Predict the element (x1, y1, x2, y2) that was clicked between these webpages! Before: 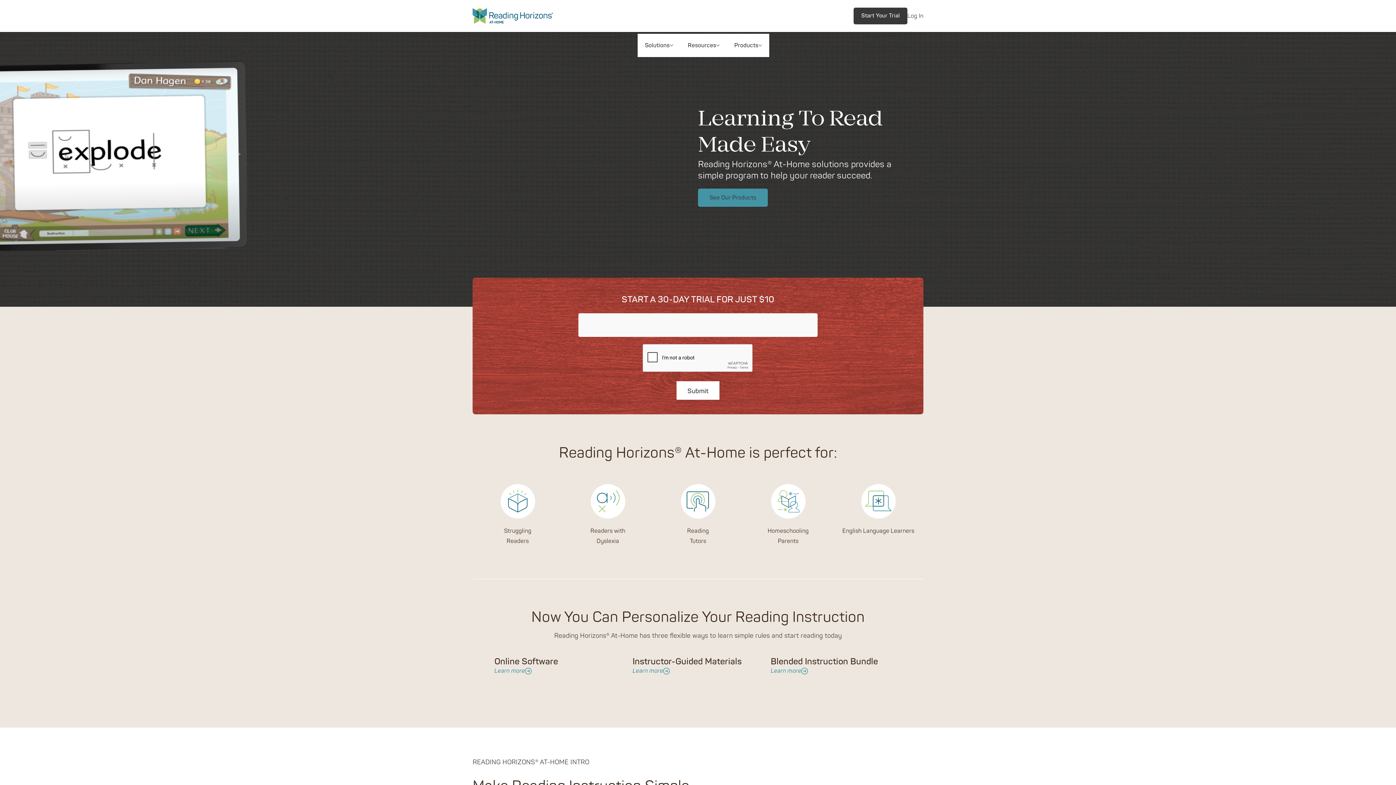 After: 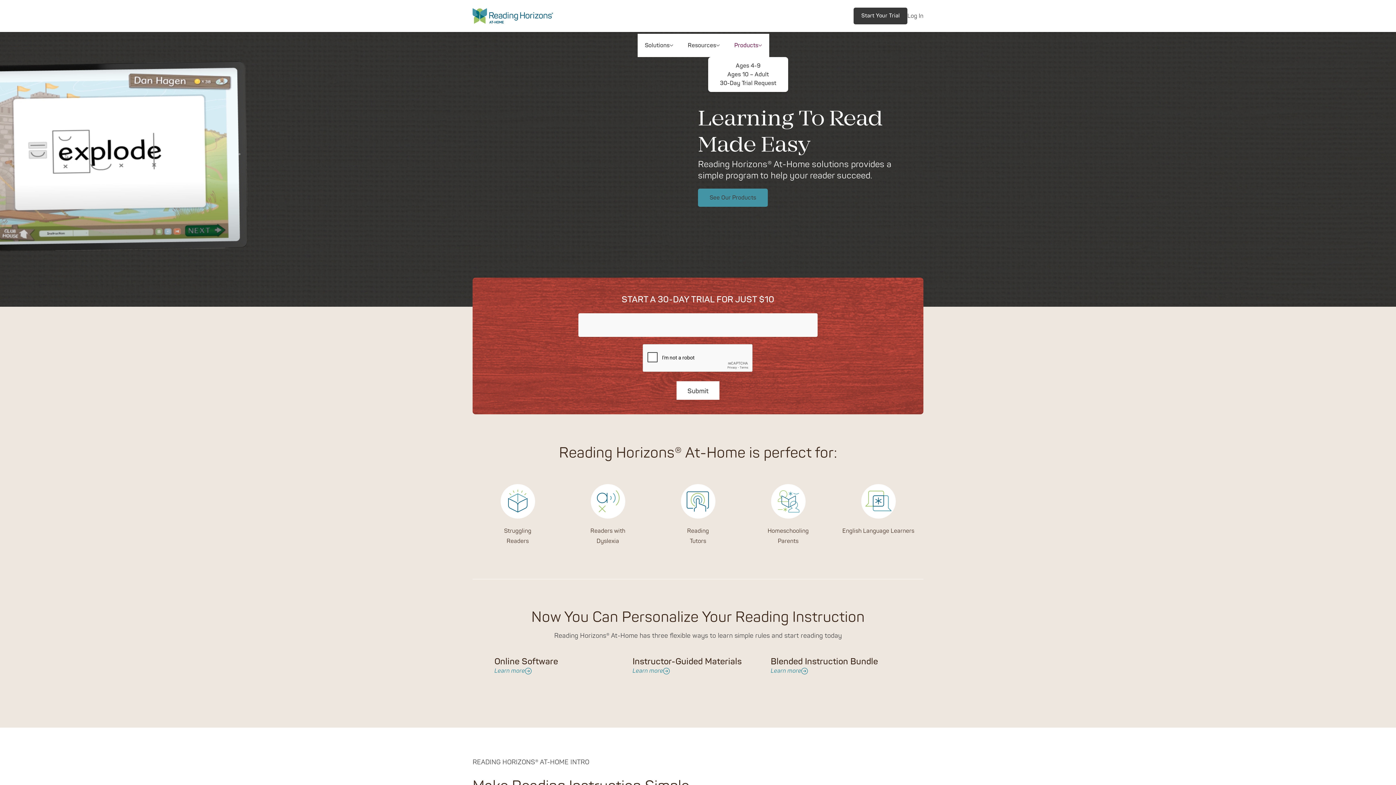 Action: label: Products bbox: (727, 33, 769, 57)